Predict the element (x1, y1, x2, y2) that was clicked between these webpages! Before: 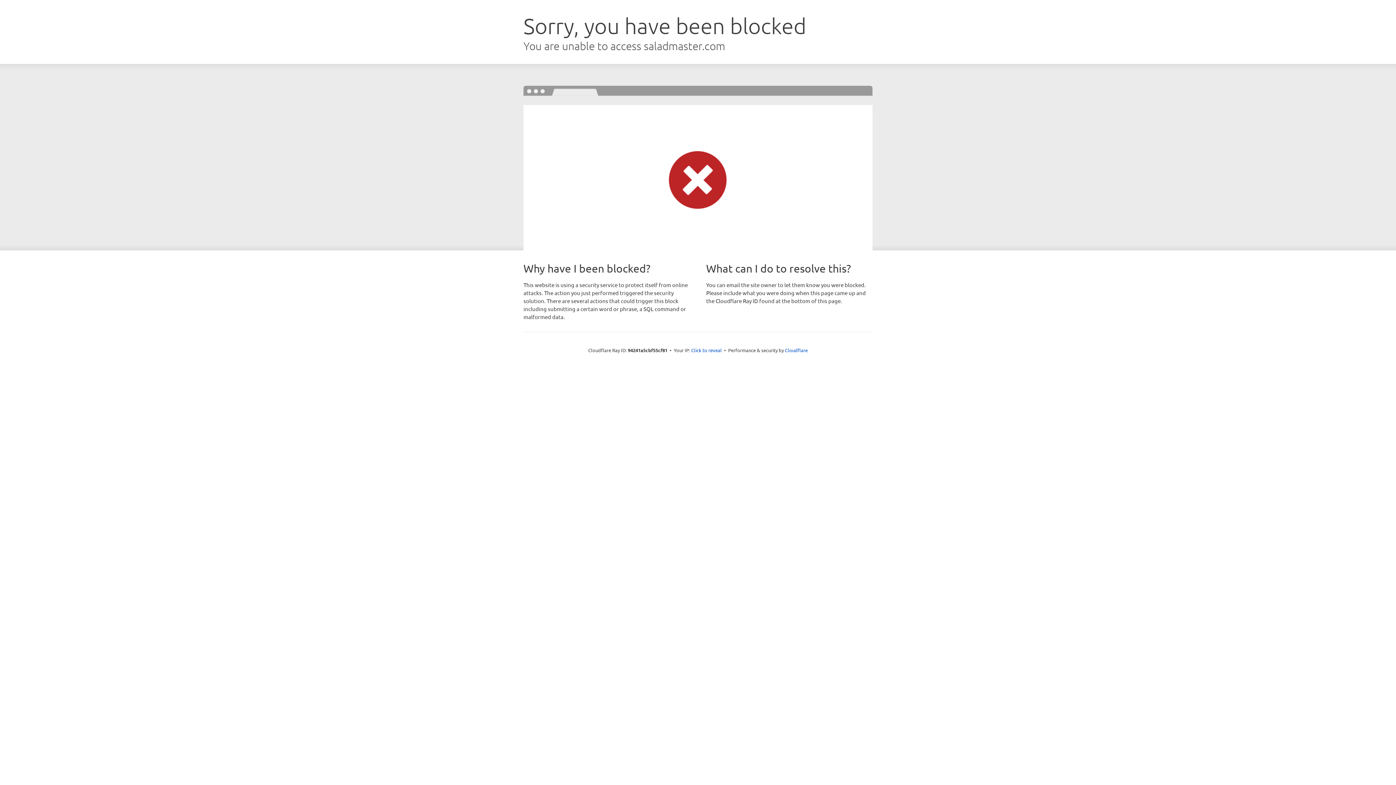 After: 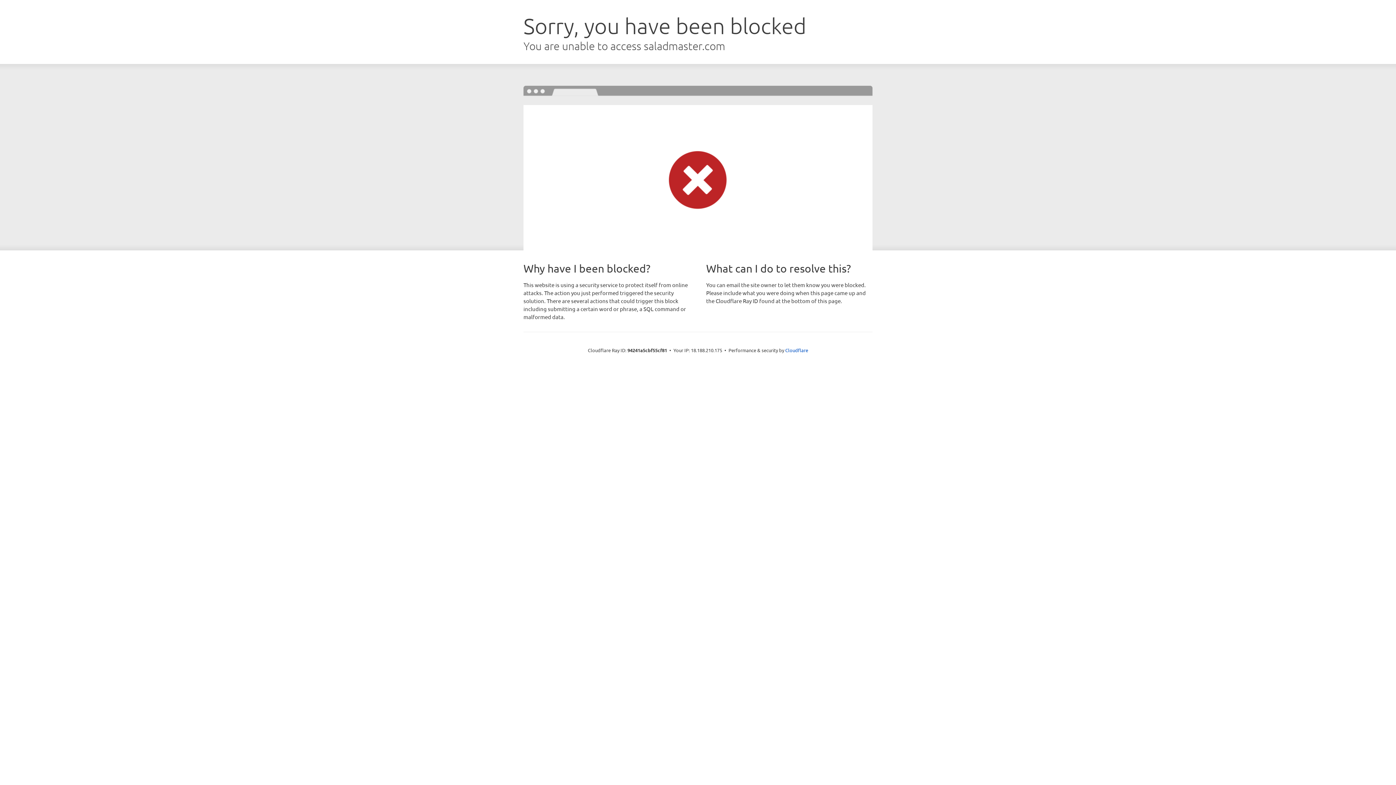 Action: label: Click to reveal bbox: (691, 346, 722, 353)